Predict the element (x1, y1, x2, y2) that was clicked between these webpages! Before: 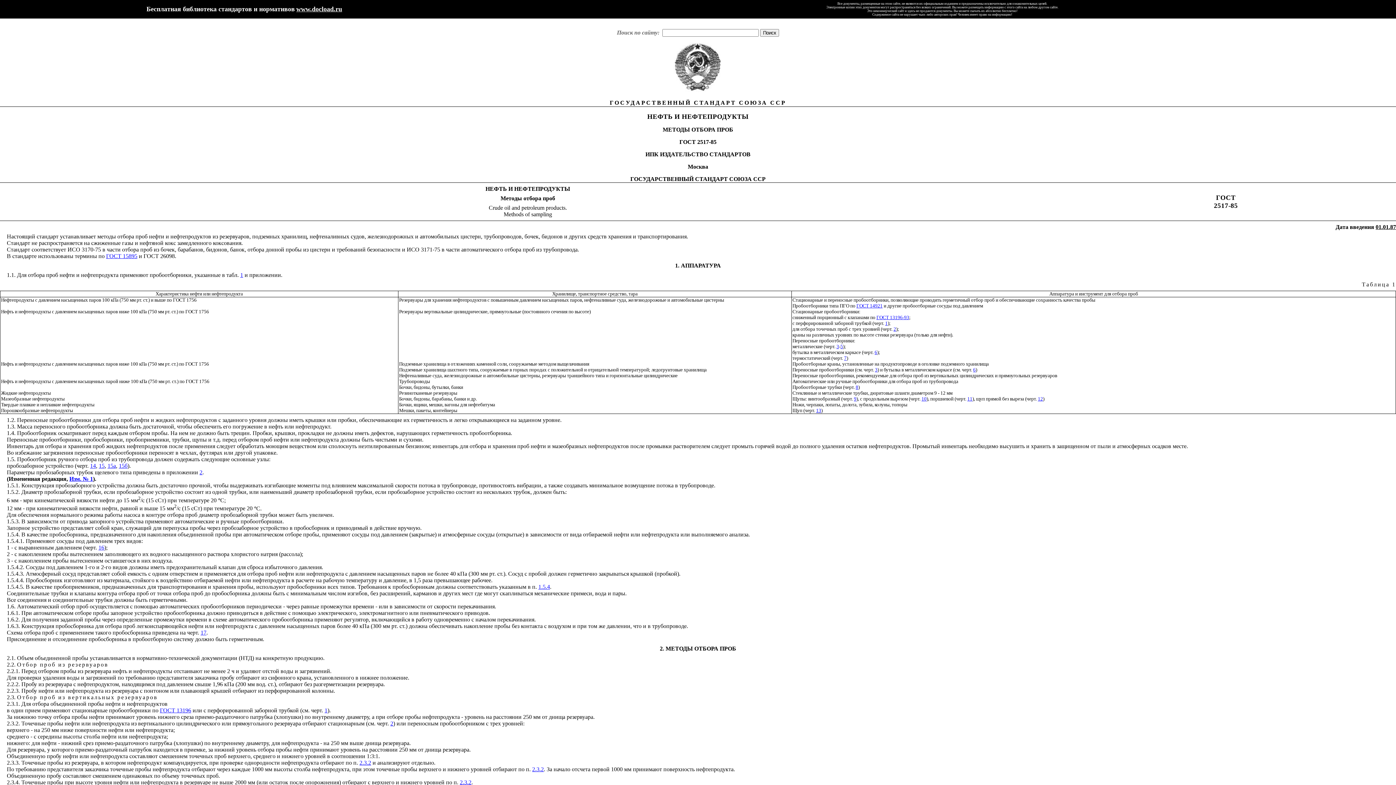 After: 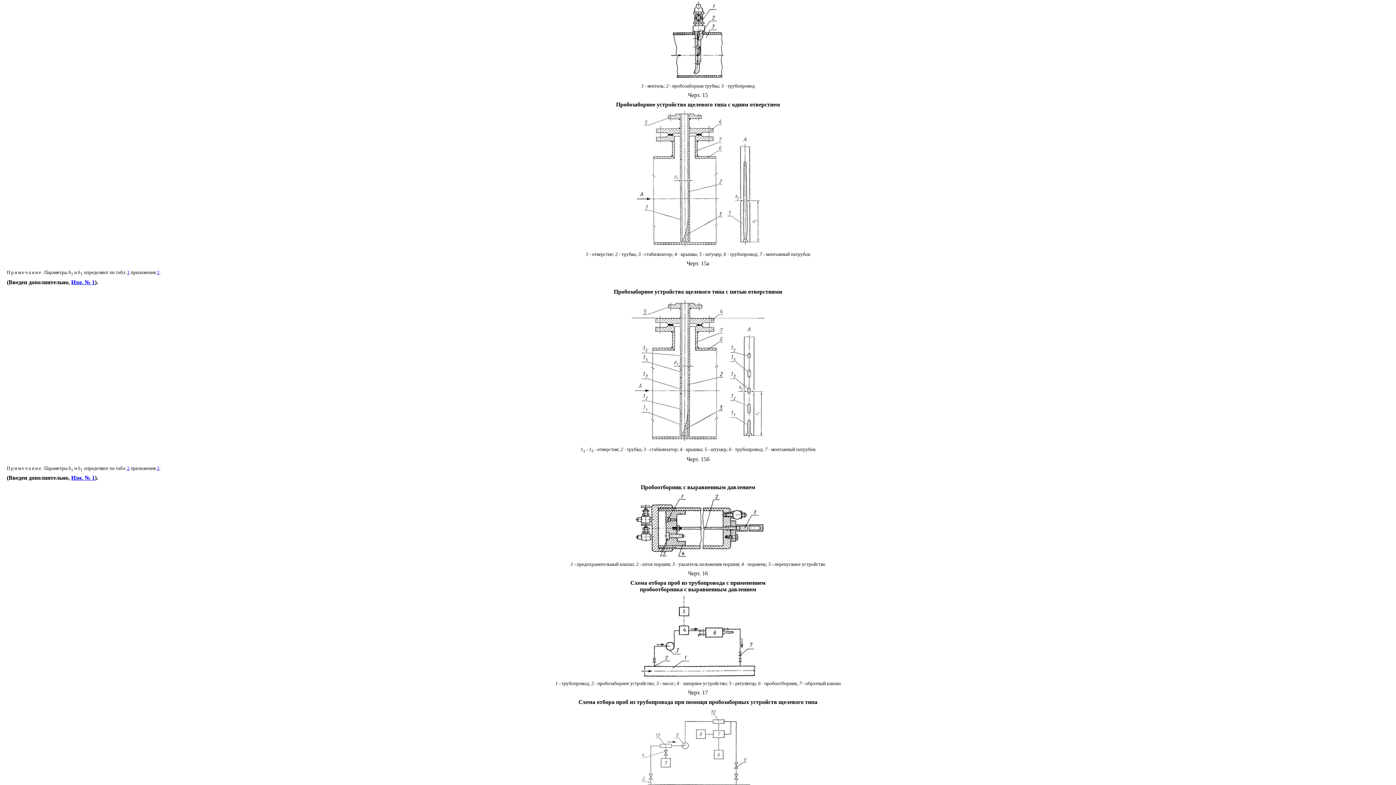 Action: bbox: (98, 463, 104, 469) label: 15